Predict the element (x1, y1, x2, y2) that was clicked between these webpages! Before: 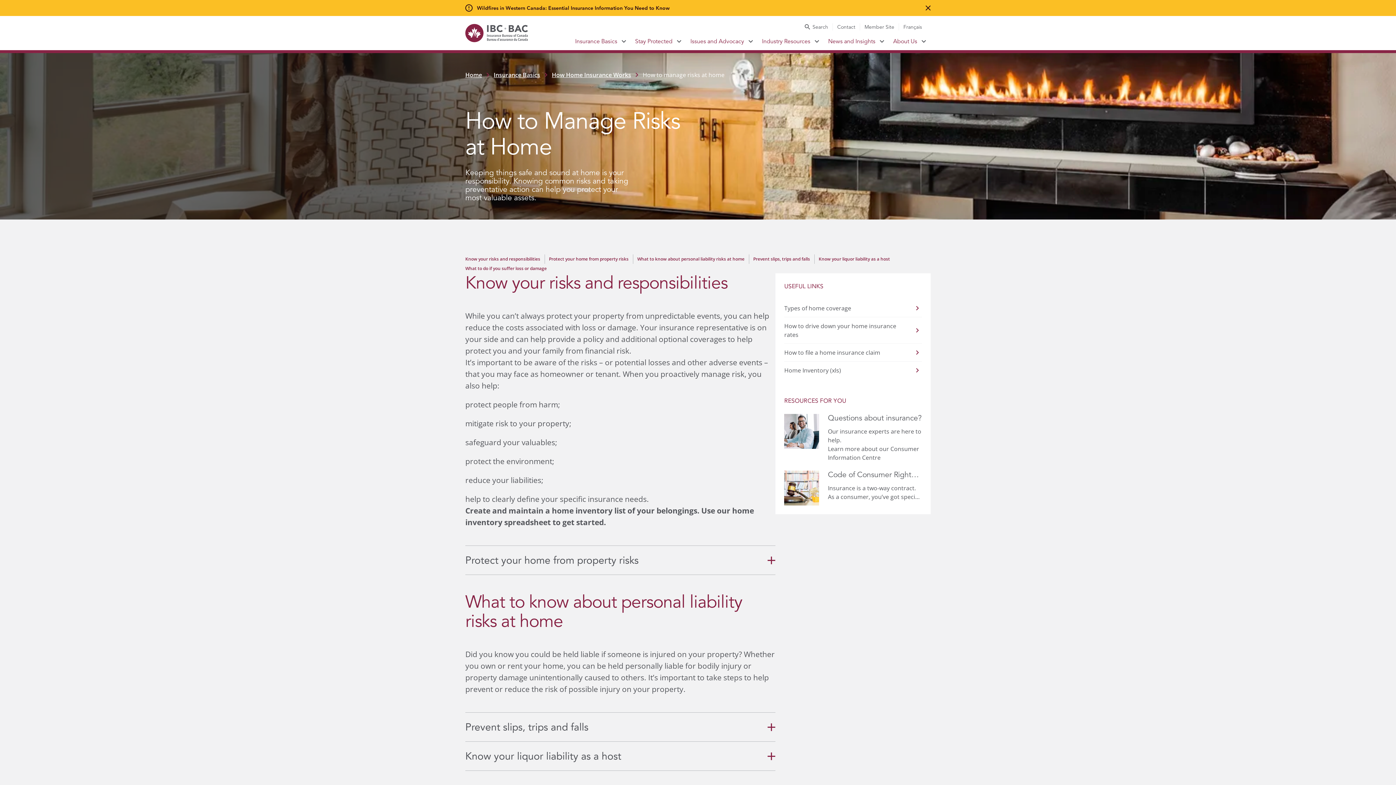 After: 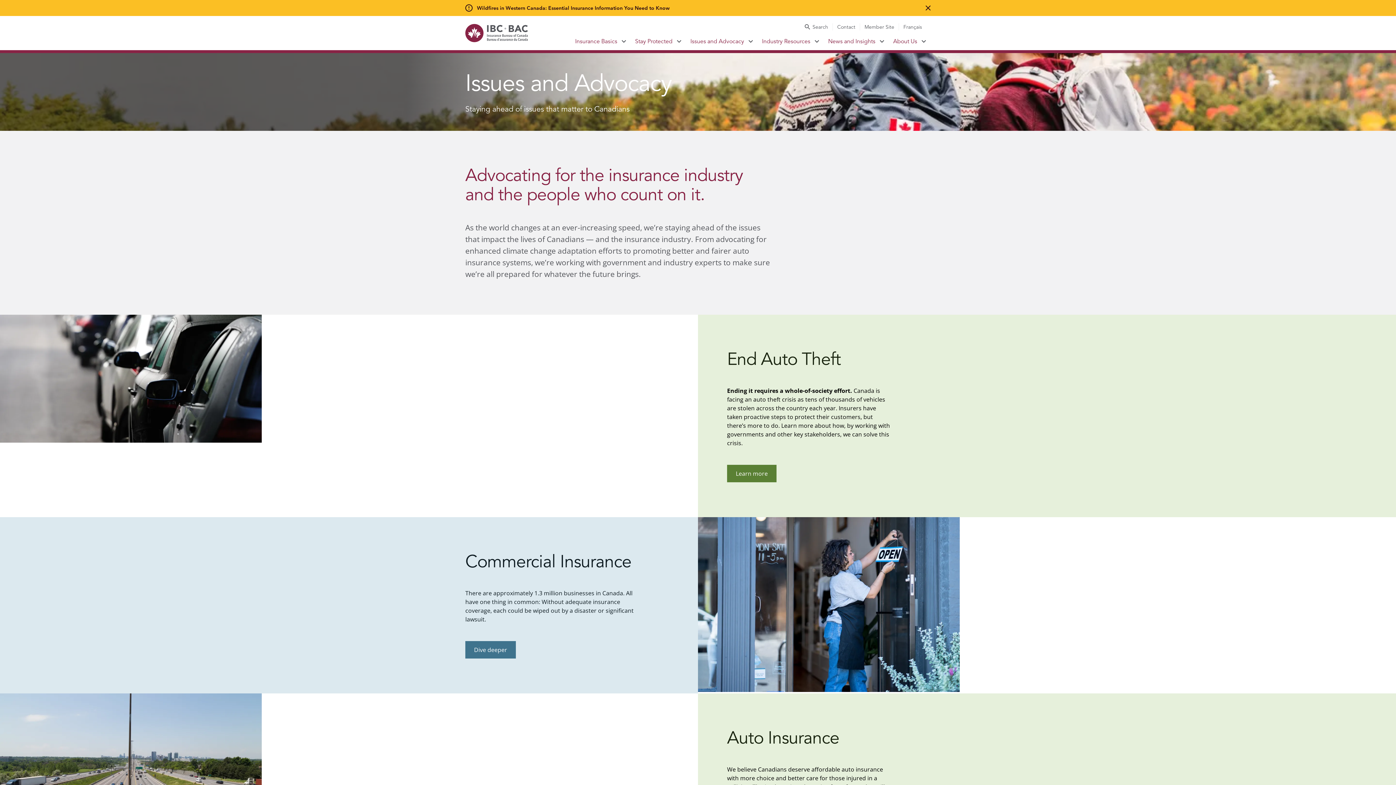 Action: label: Issues and Advocacy bbox: (686, 32, 748, 50)